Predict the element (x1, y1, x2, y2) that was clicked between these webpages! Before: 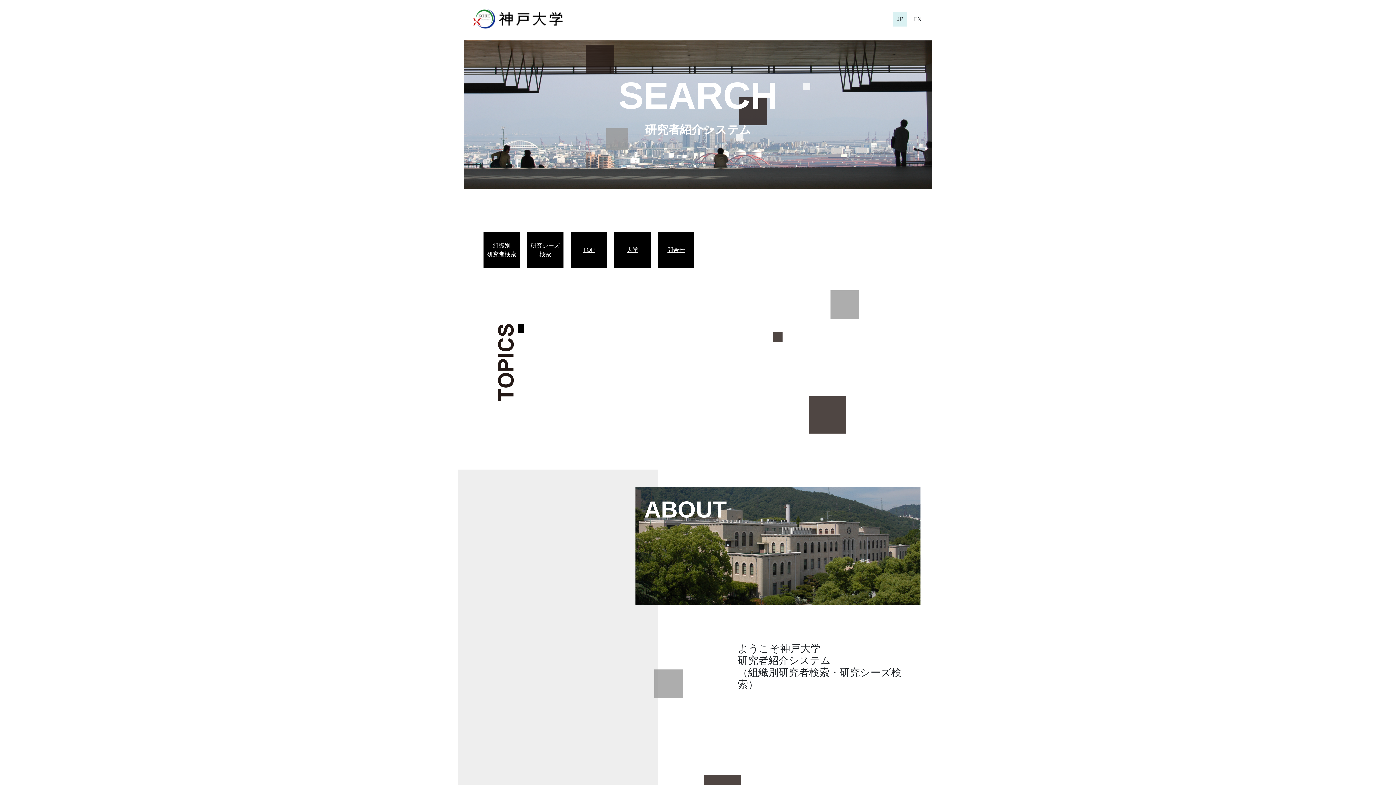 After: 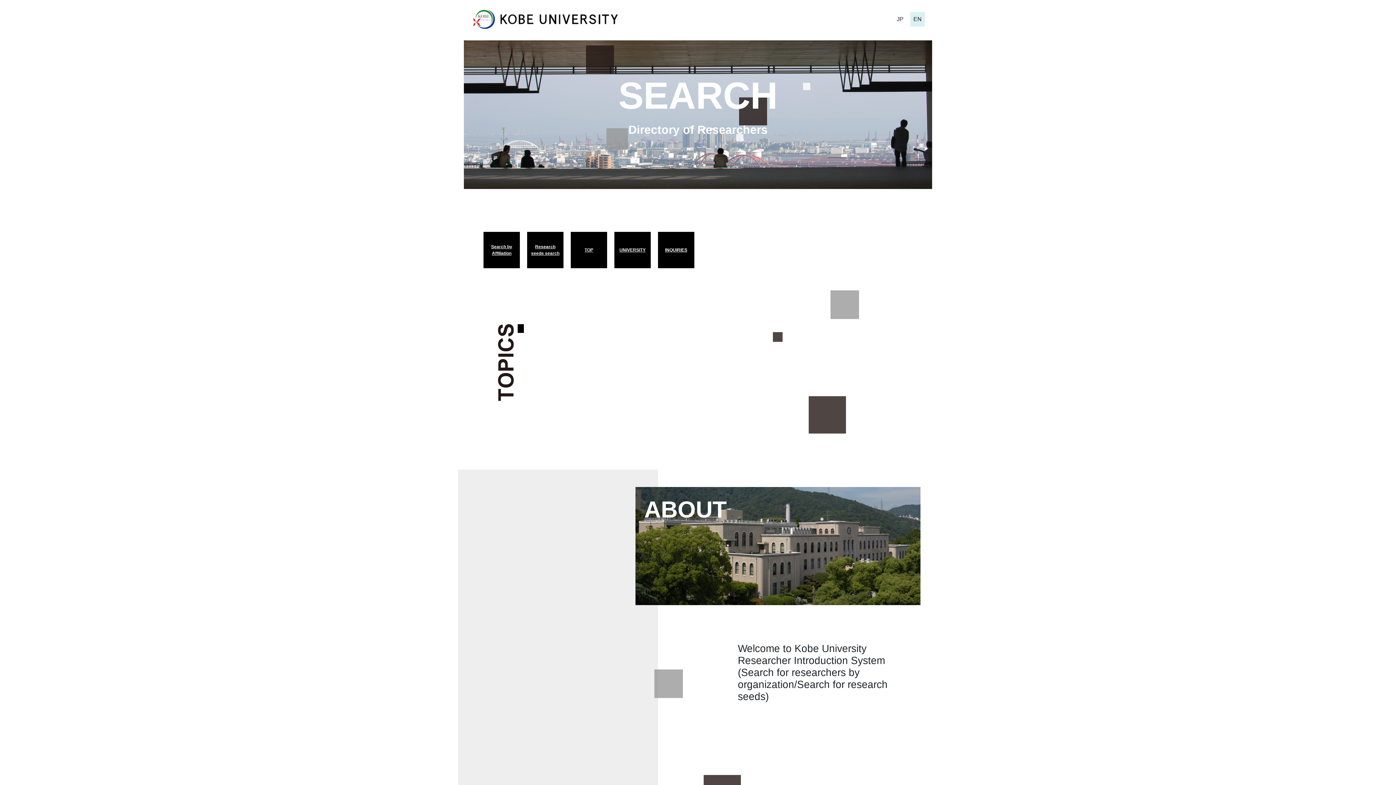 Action: bbox: (910, 11, 925, 26) label: EN